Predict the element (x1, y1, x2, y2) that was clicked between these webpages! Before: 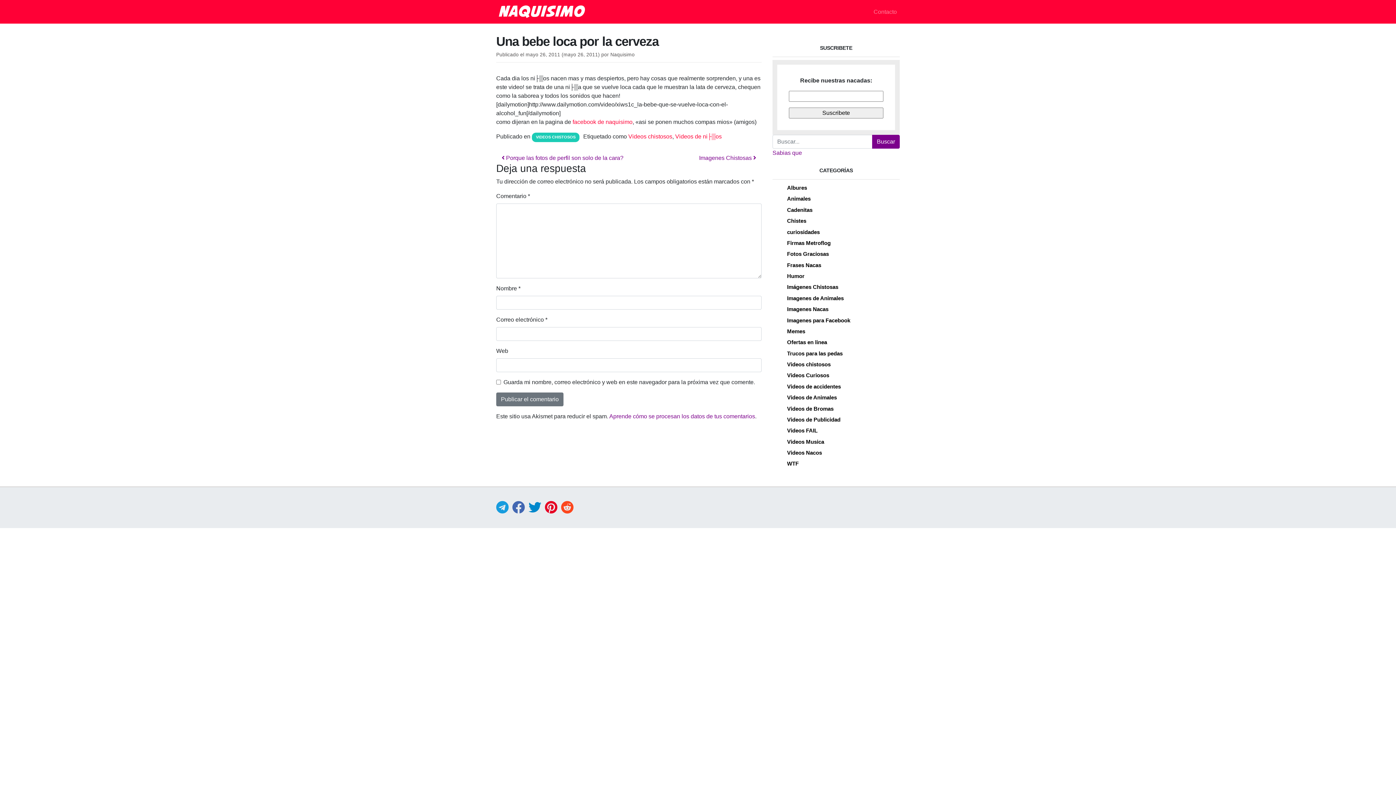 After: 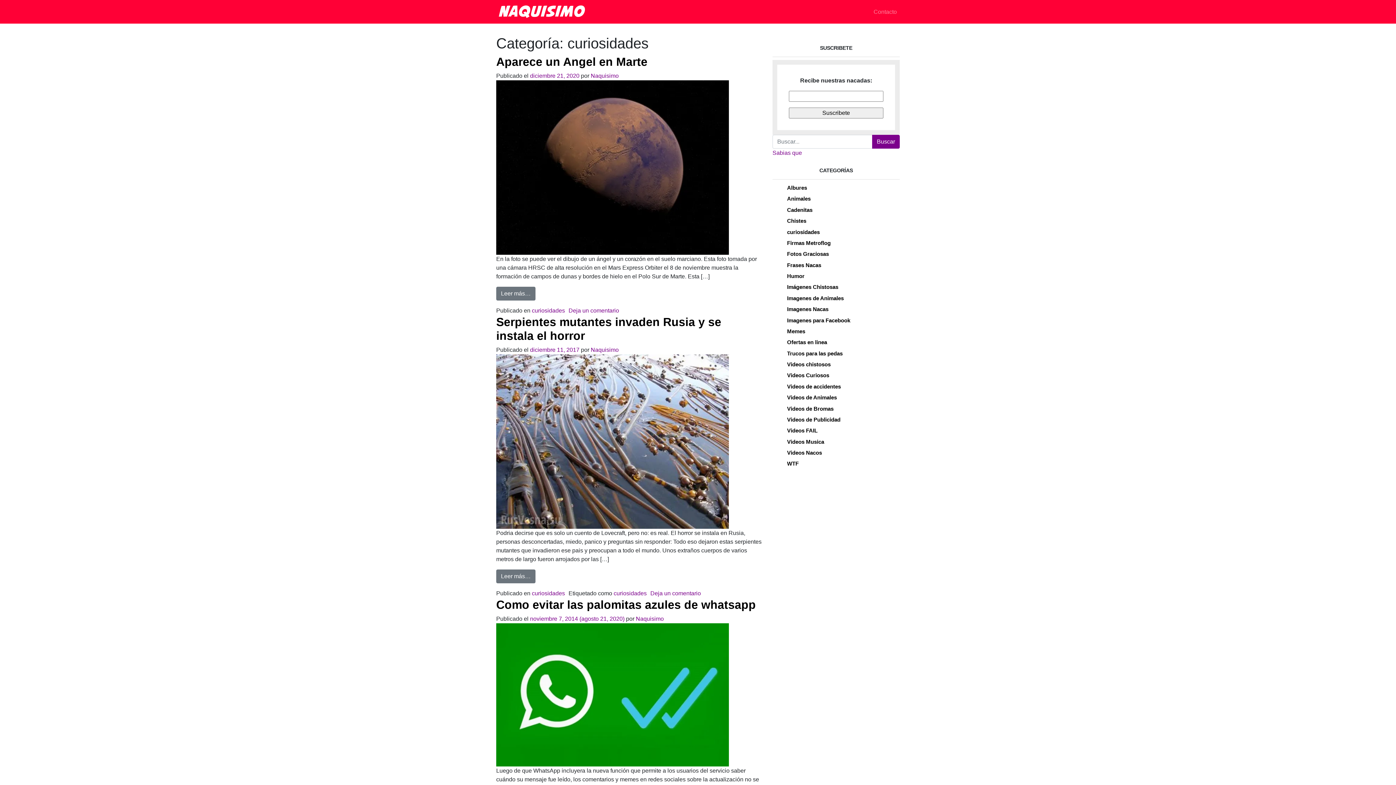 Action: label: curiosidades bbox: (787, 228, 820, 235)